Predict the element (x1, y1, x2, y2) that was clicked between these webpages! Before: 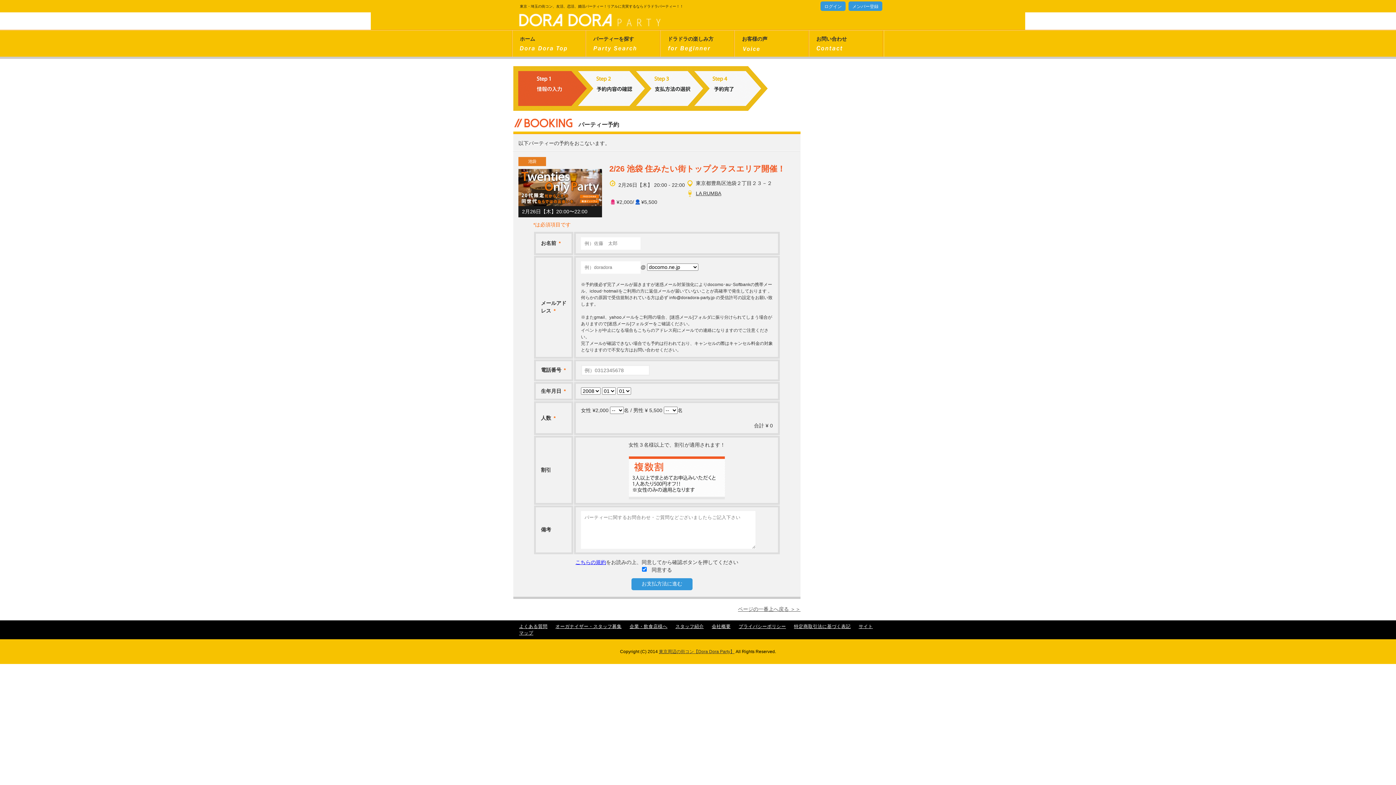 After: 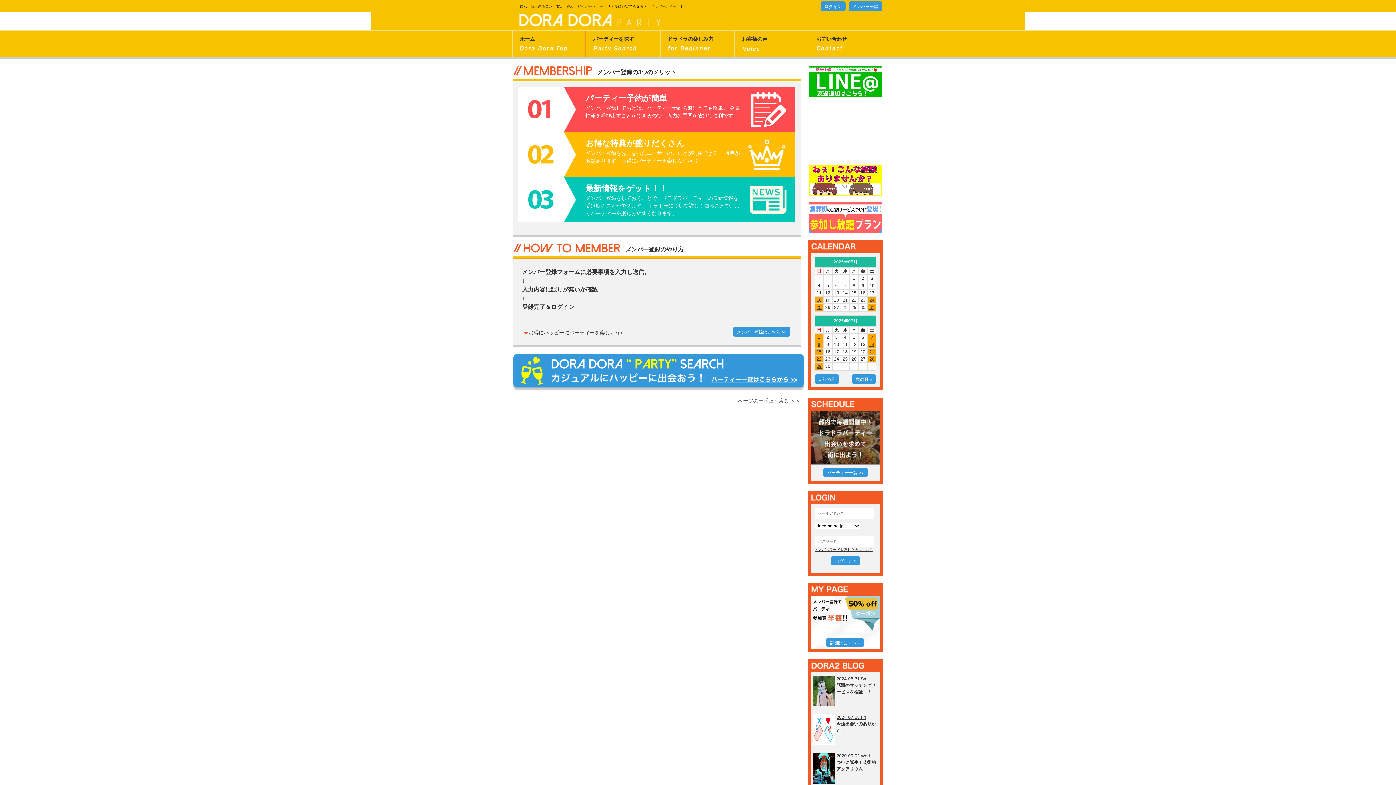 Action: bbox: (848, 7, 884, 11) label: メンバー登録